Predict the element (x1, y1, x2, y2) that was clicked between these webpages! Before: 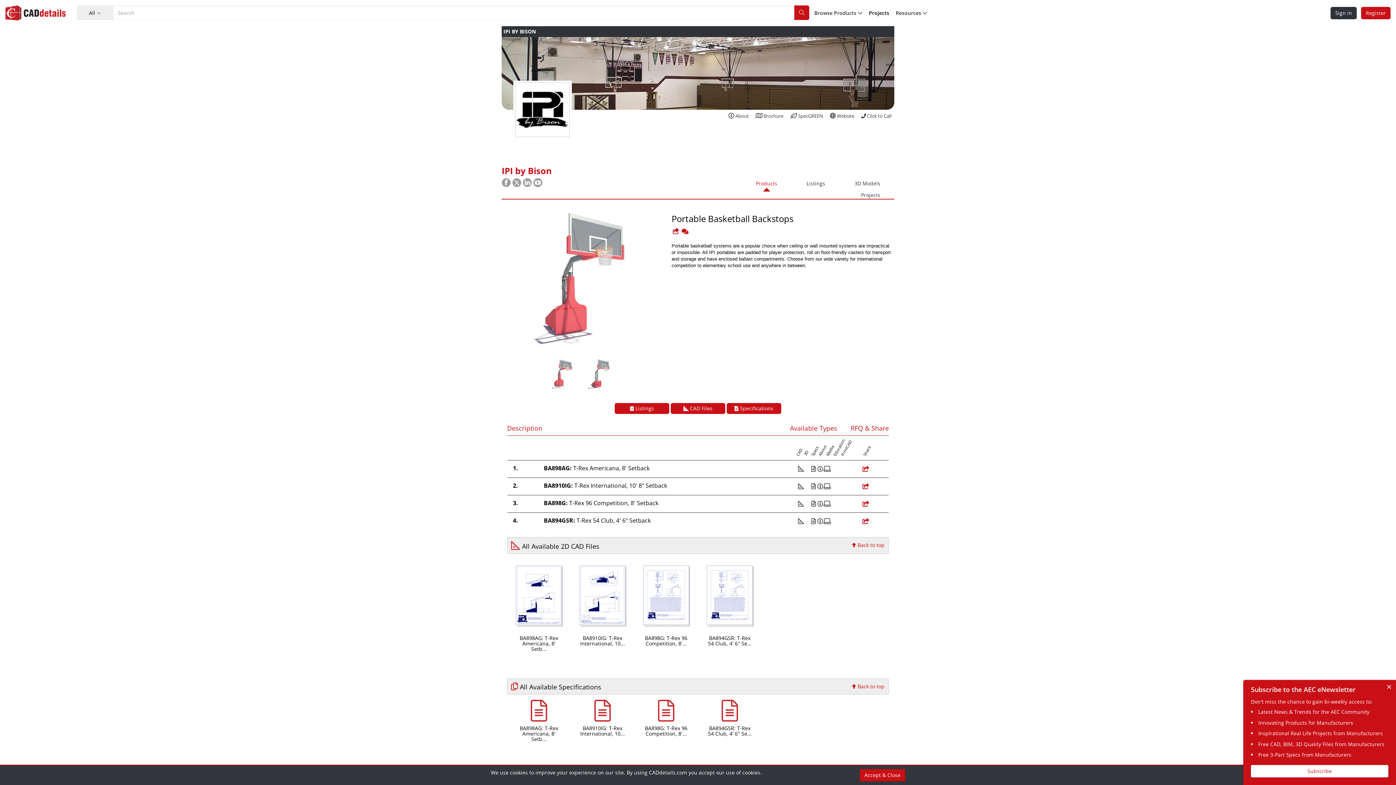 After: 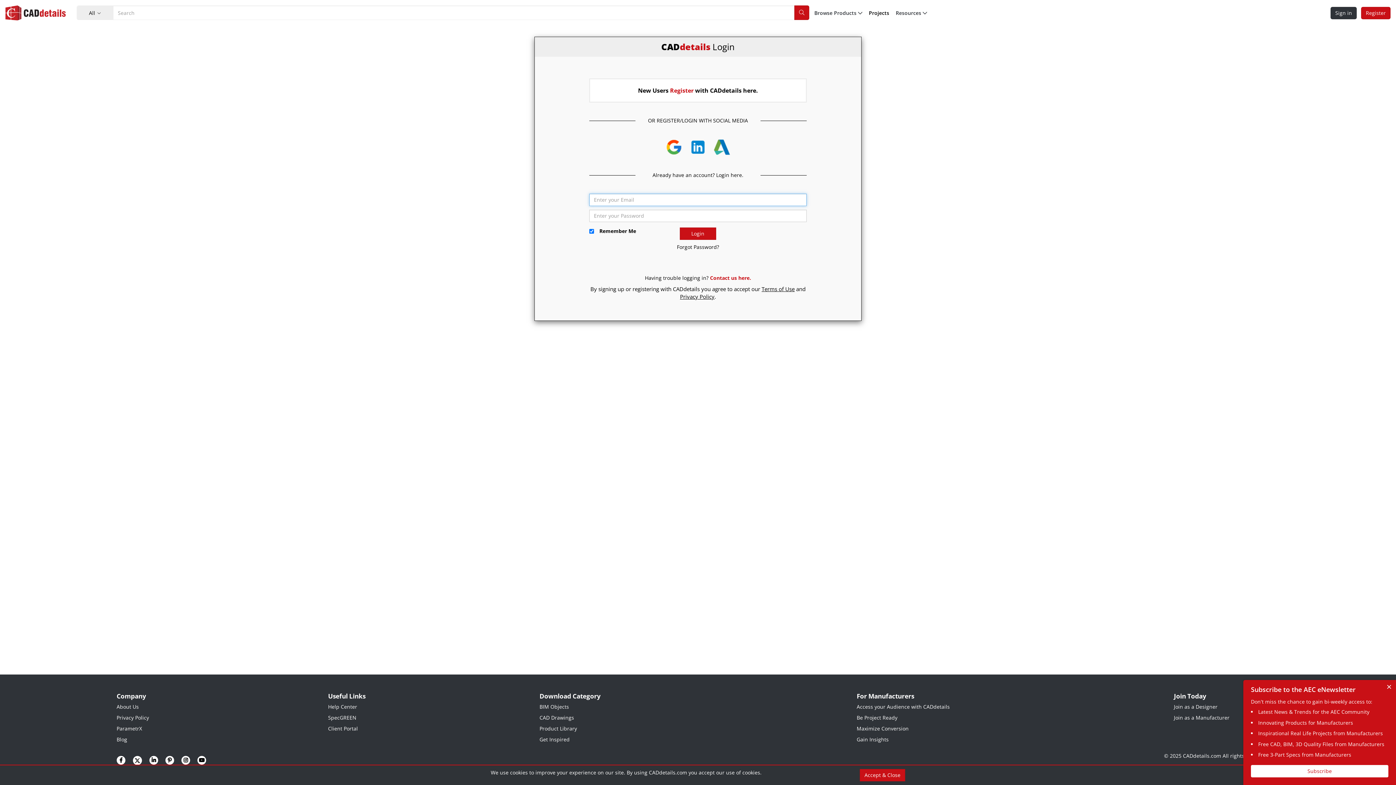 Action: bbox: (658, 713, 674, 720)